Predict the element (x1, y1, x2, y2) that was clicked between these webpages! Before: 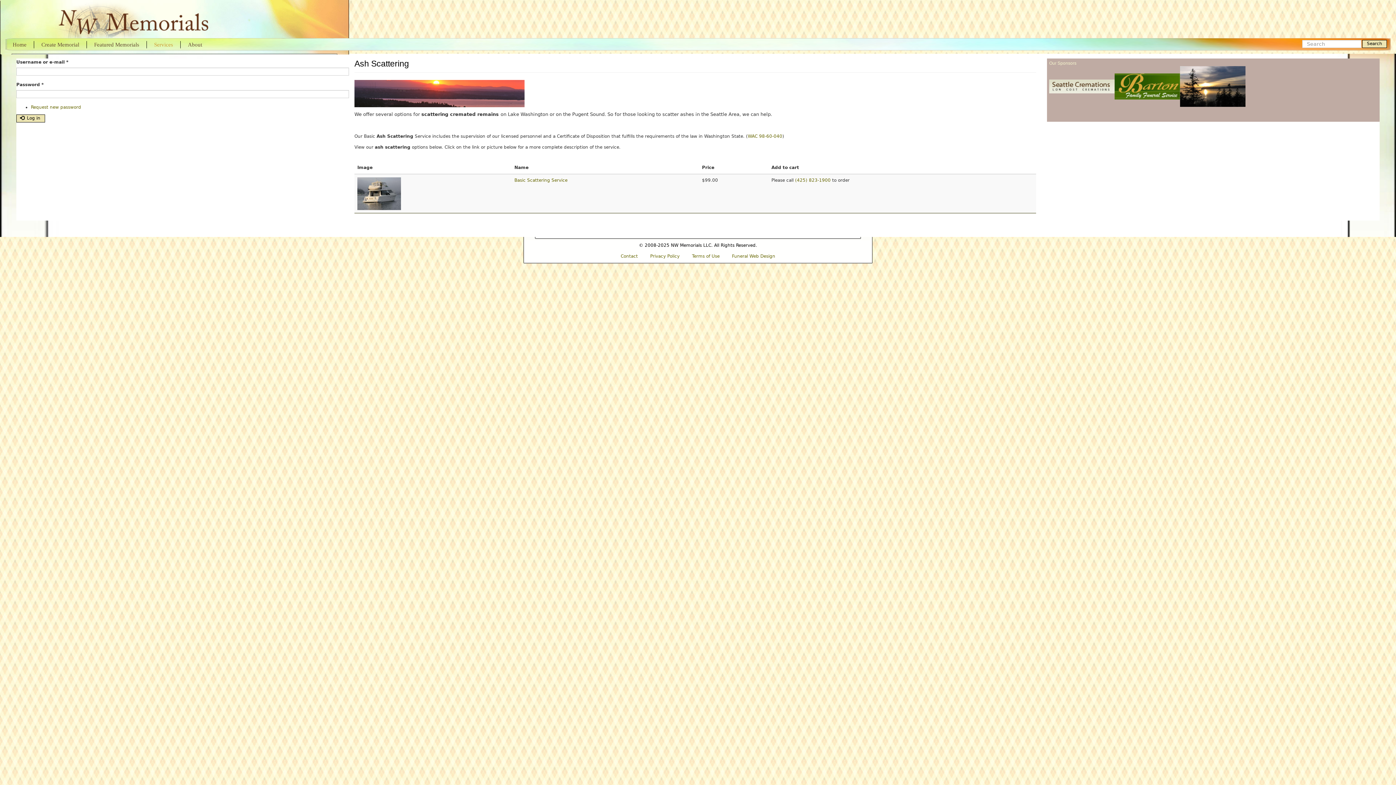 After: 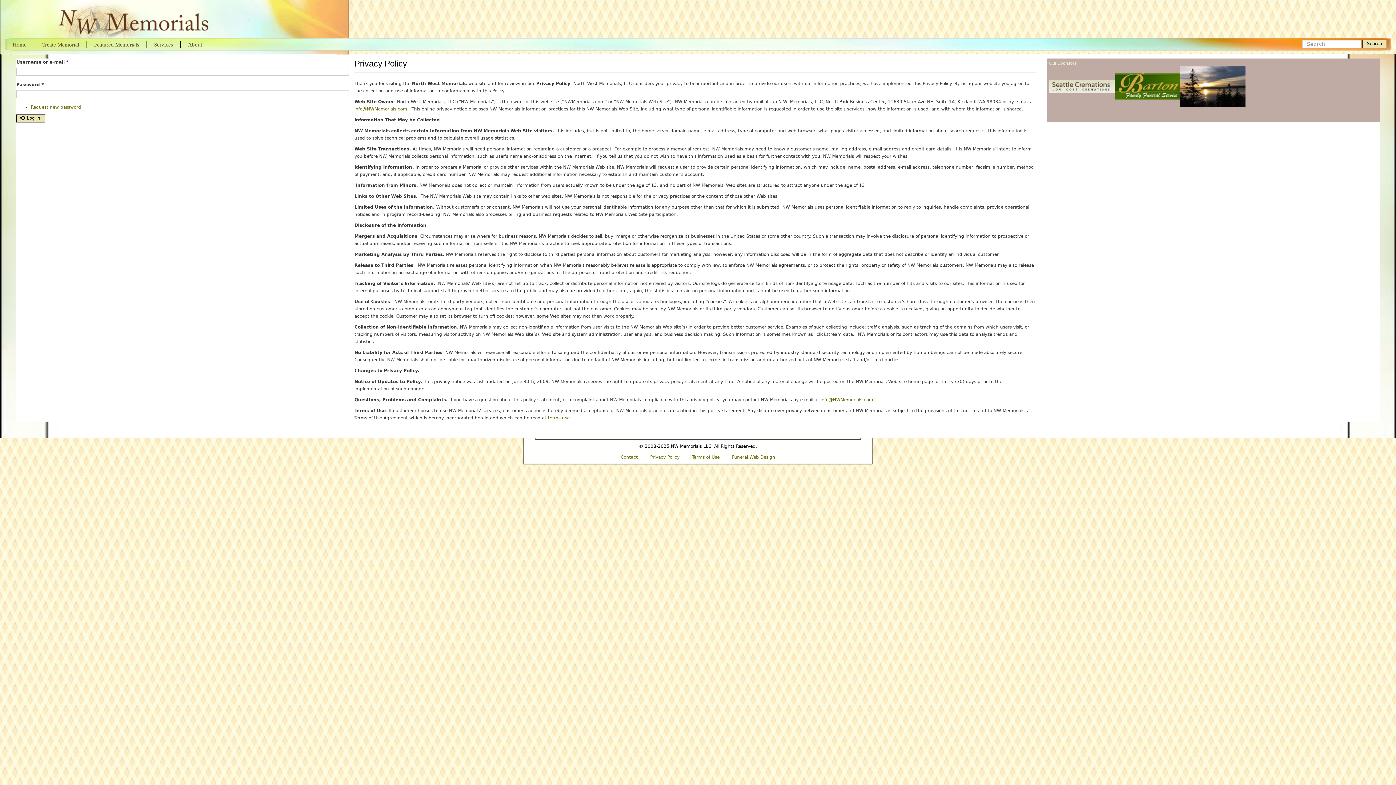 Action: label: Privacy Policy bbox: (644, 249, 685, 263)